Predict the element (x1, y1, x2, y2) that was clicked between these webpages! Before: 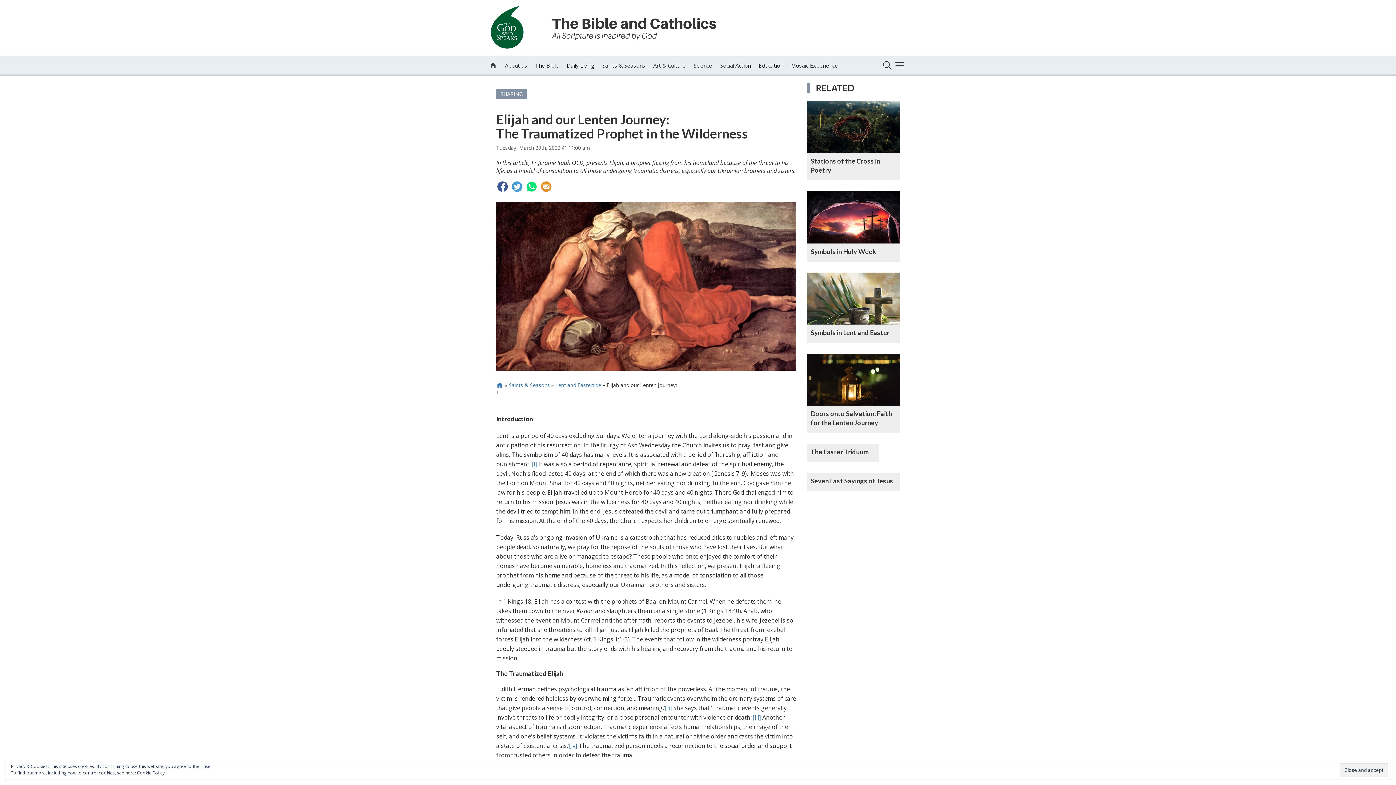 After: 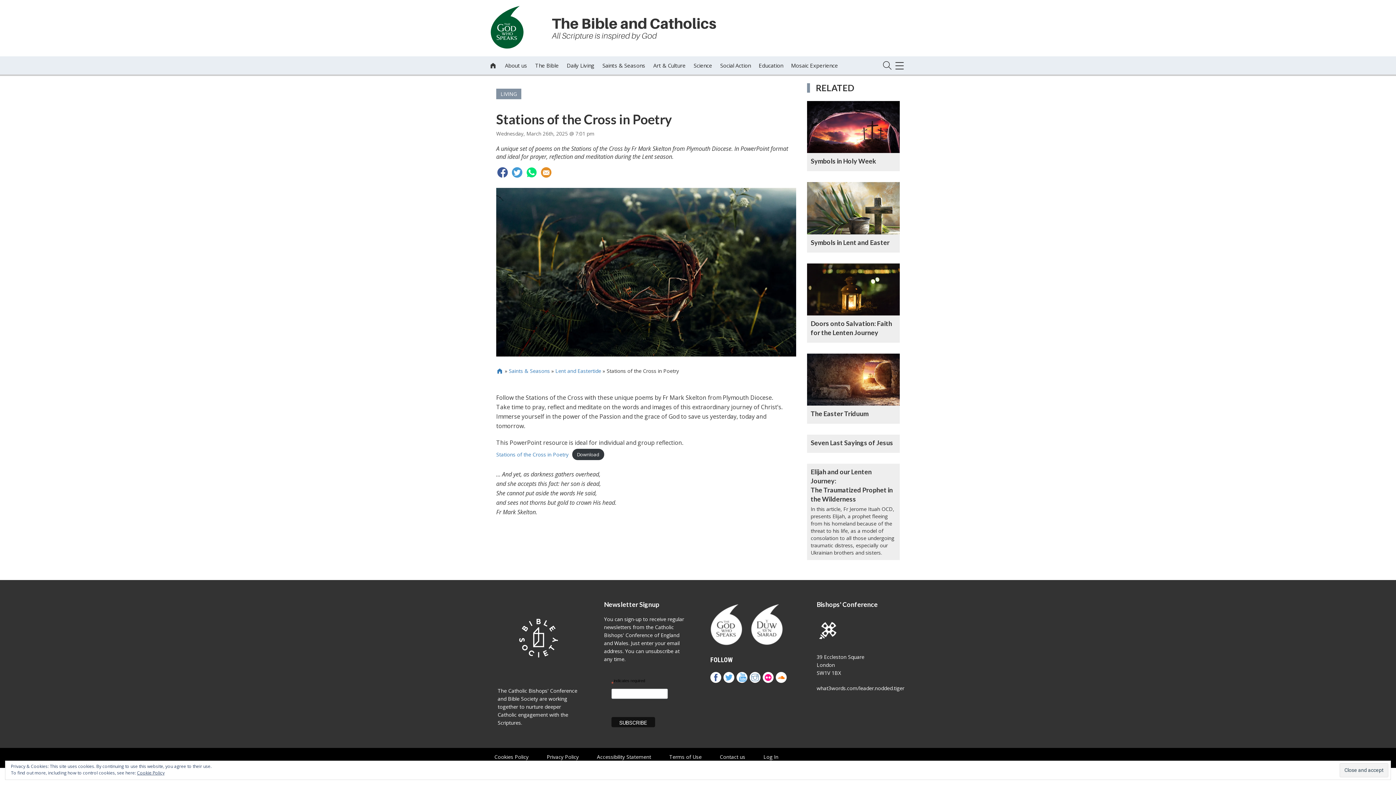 Action: bbox: (807, 123, 900, 129)